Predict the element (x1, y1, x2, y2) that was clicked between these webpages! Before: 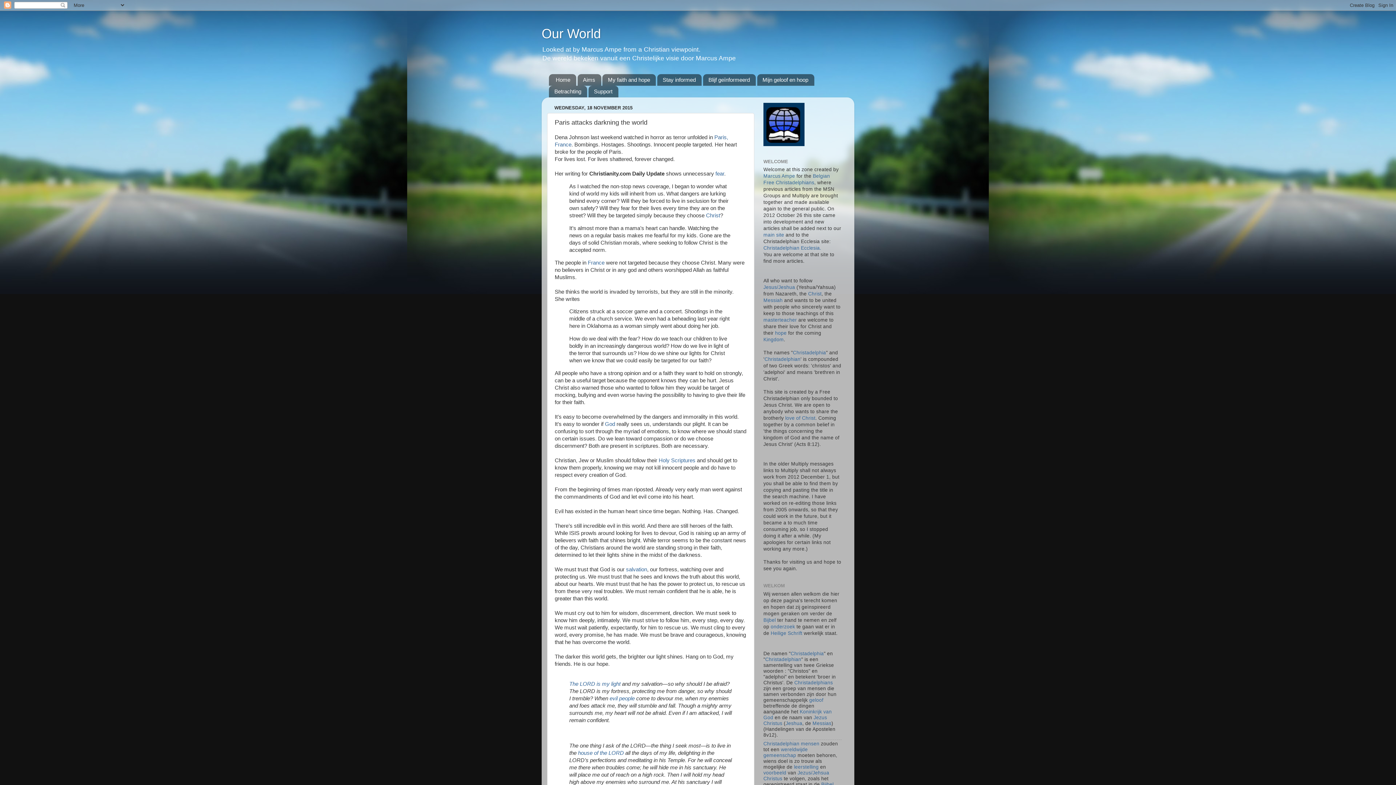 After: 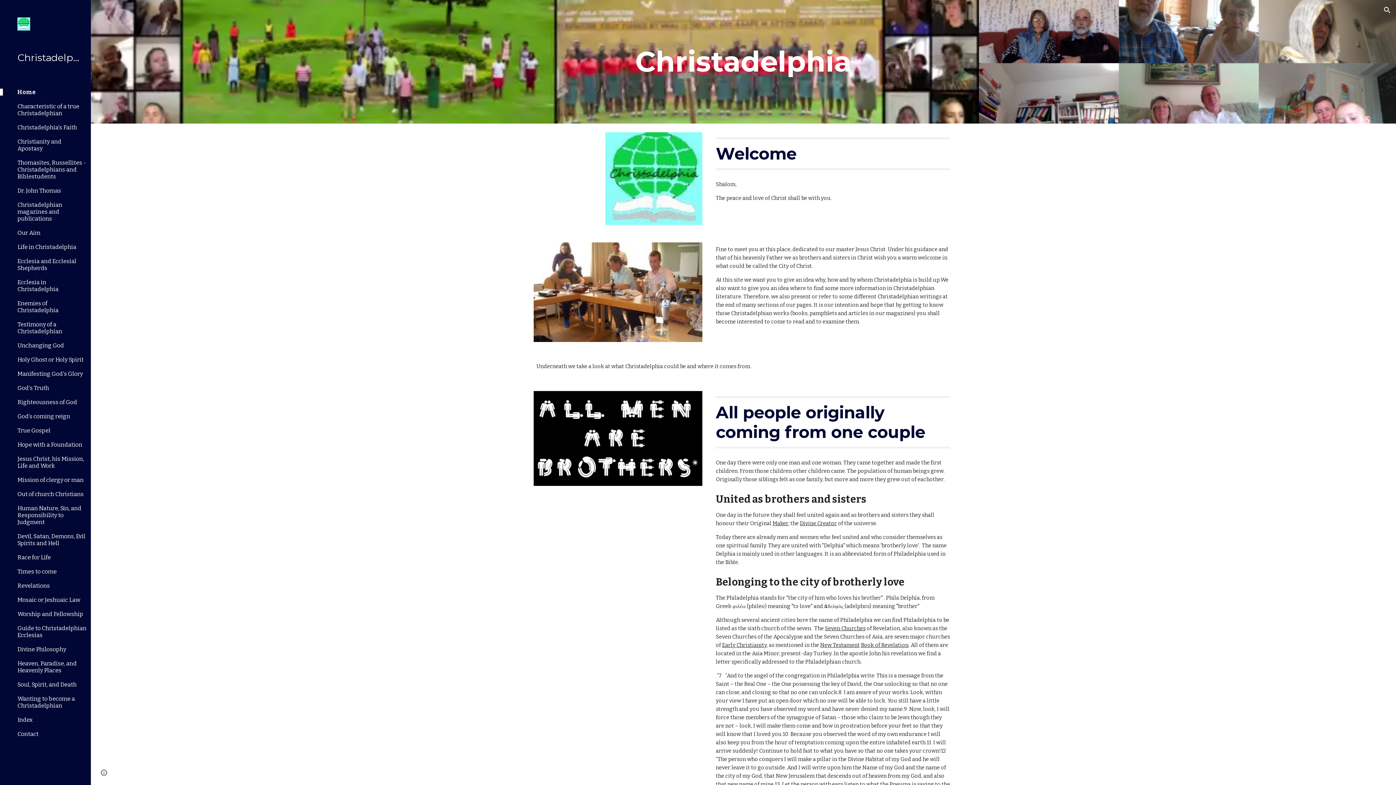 Action: label: Christadelphia bbox: (790, 651, 824, 656)